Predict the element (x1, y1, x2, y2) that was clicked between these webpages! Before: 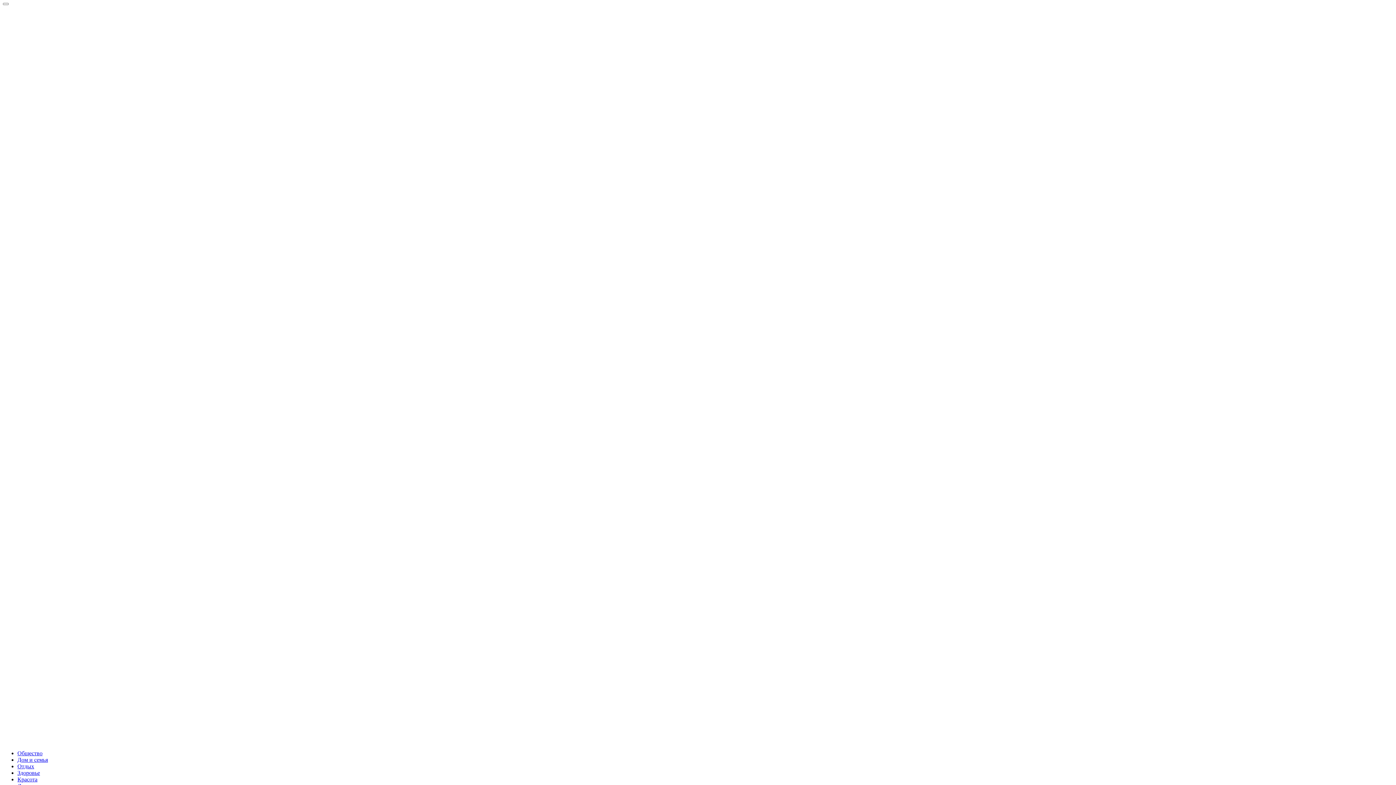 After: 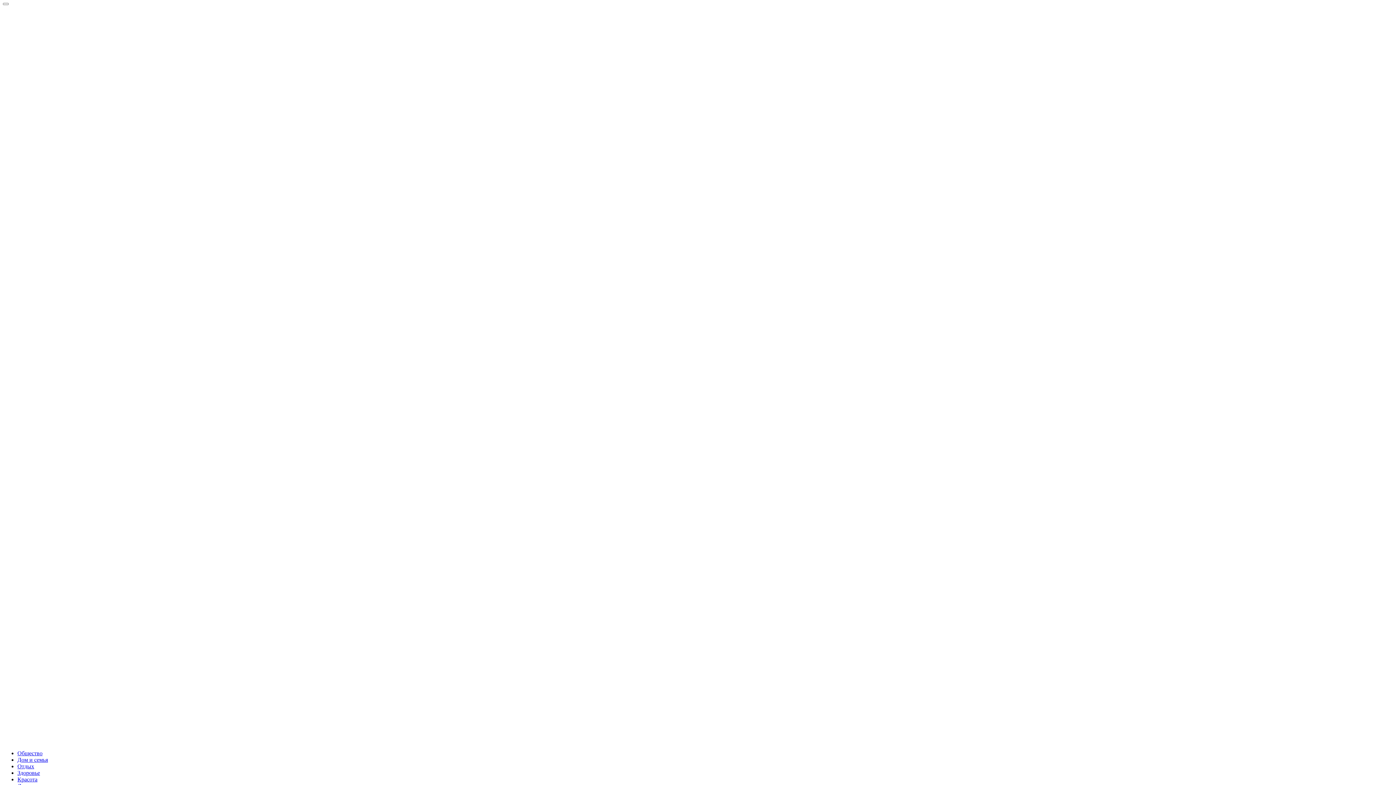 Action: label: Красота bbox: (17, 776, 37, 782)